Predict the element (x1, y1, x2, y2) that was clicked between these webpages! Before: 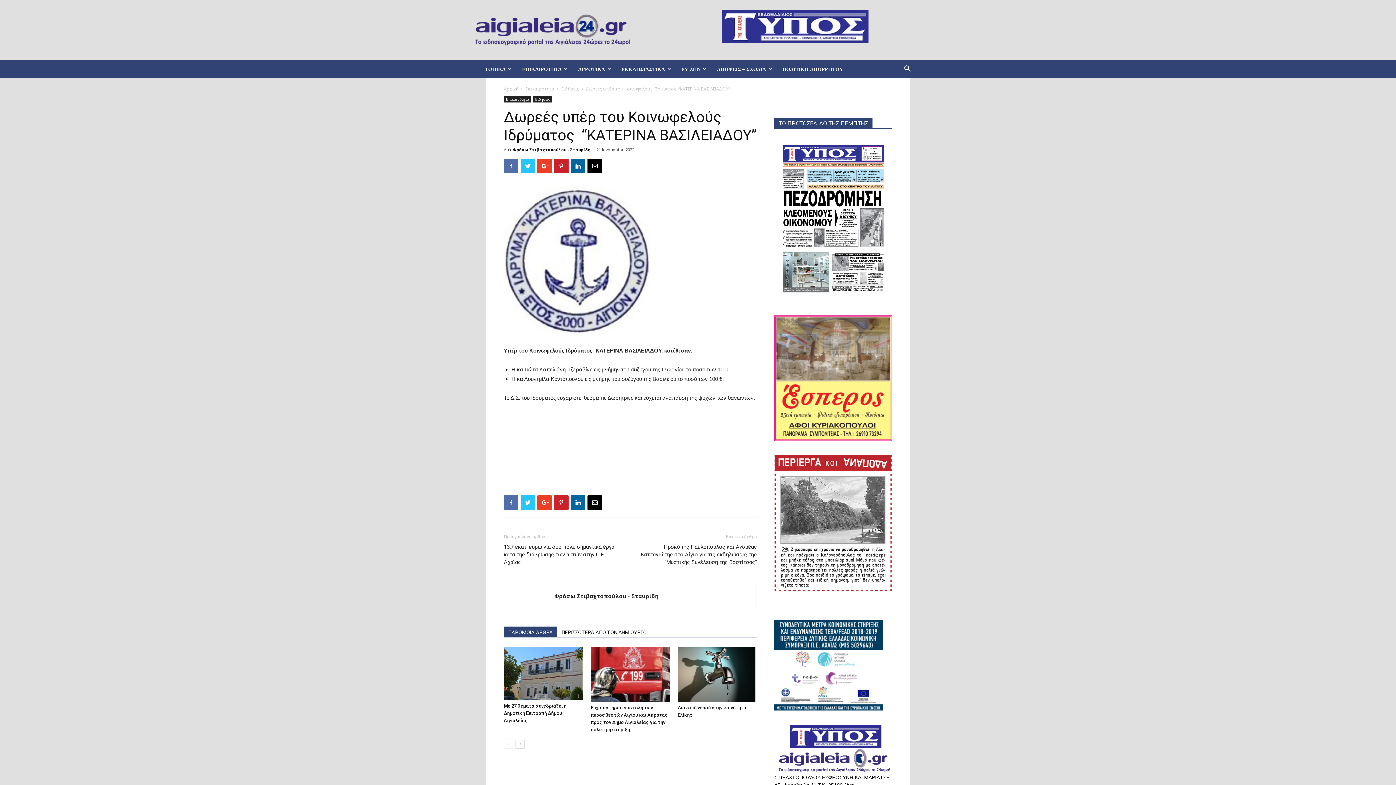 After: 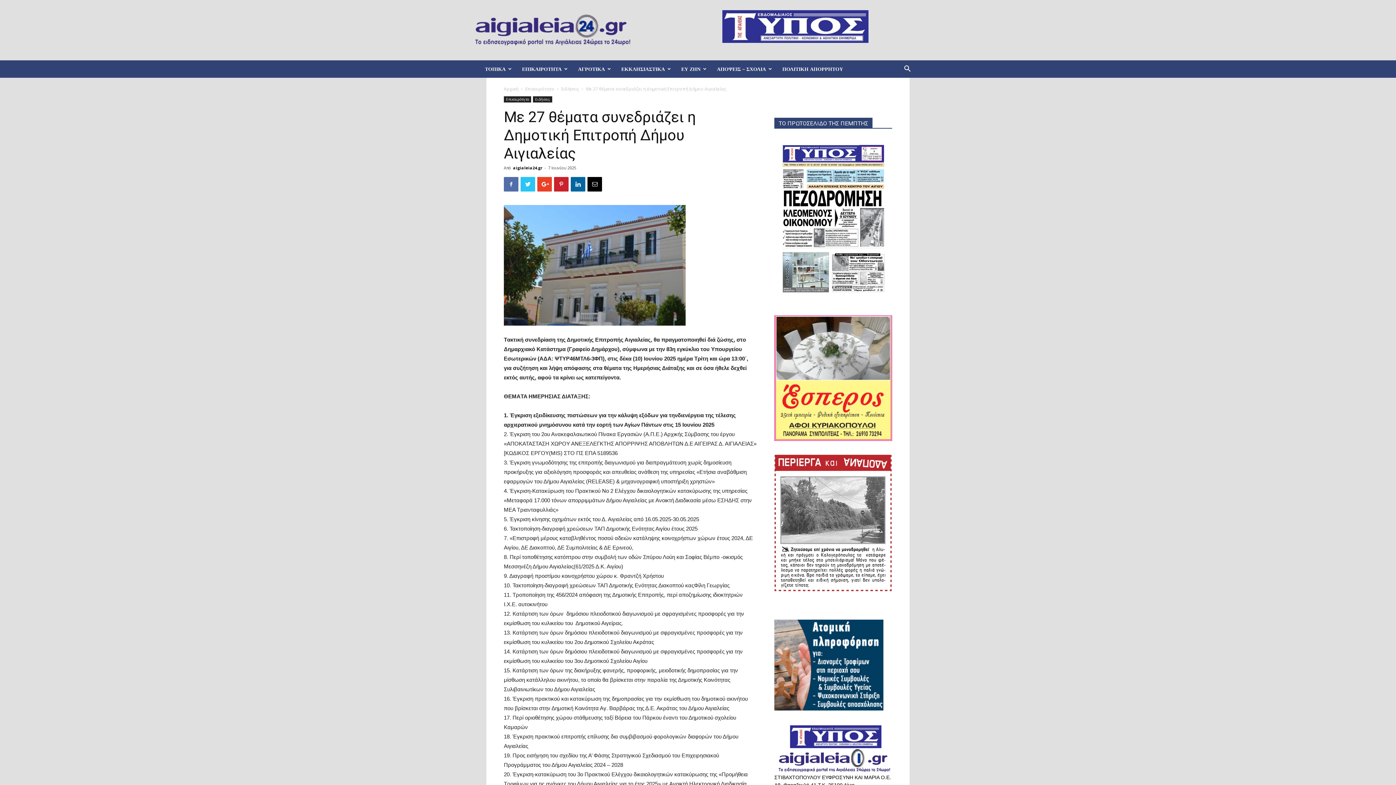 Action: bbox: (504, 647, 583, 700)